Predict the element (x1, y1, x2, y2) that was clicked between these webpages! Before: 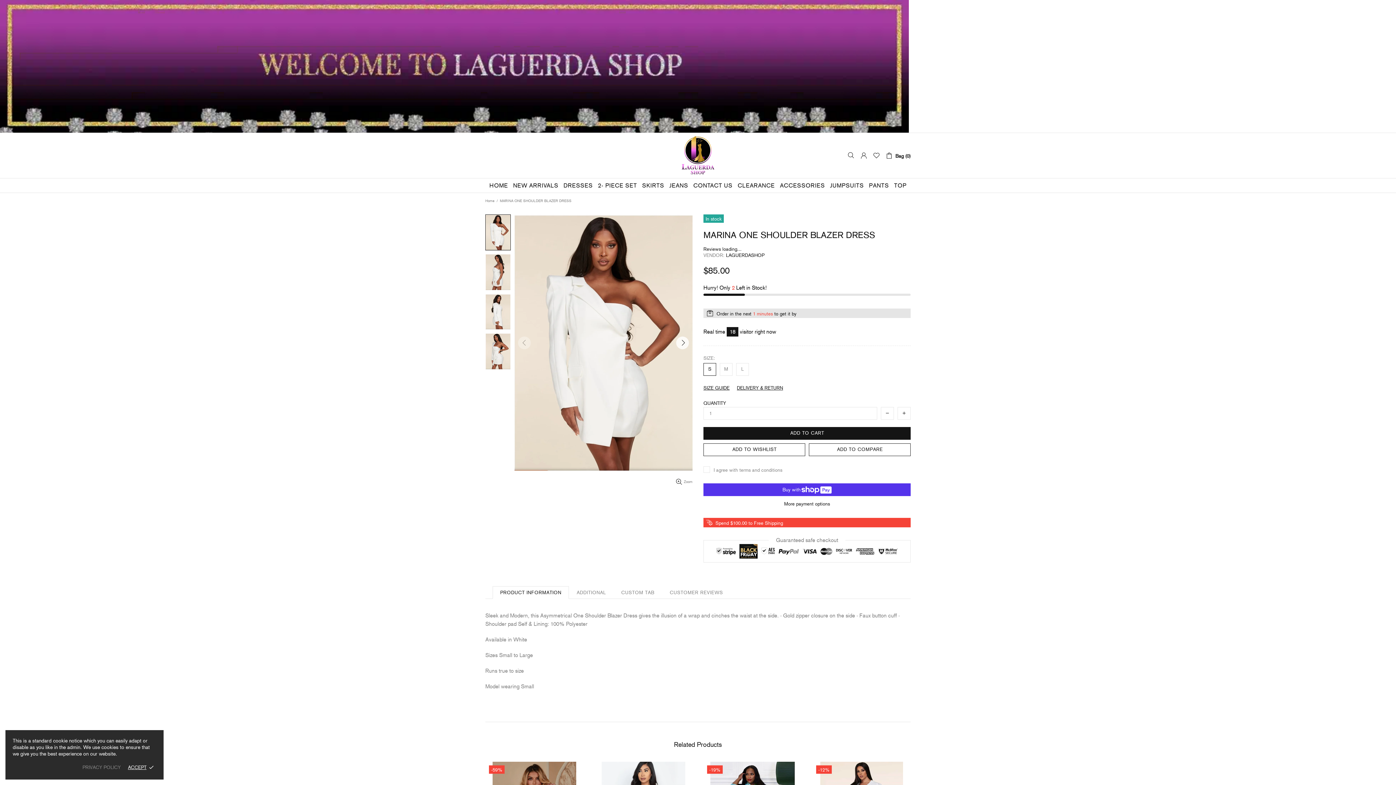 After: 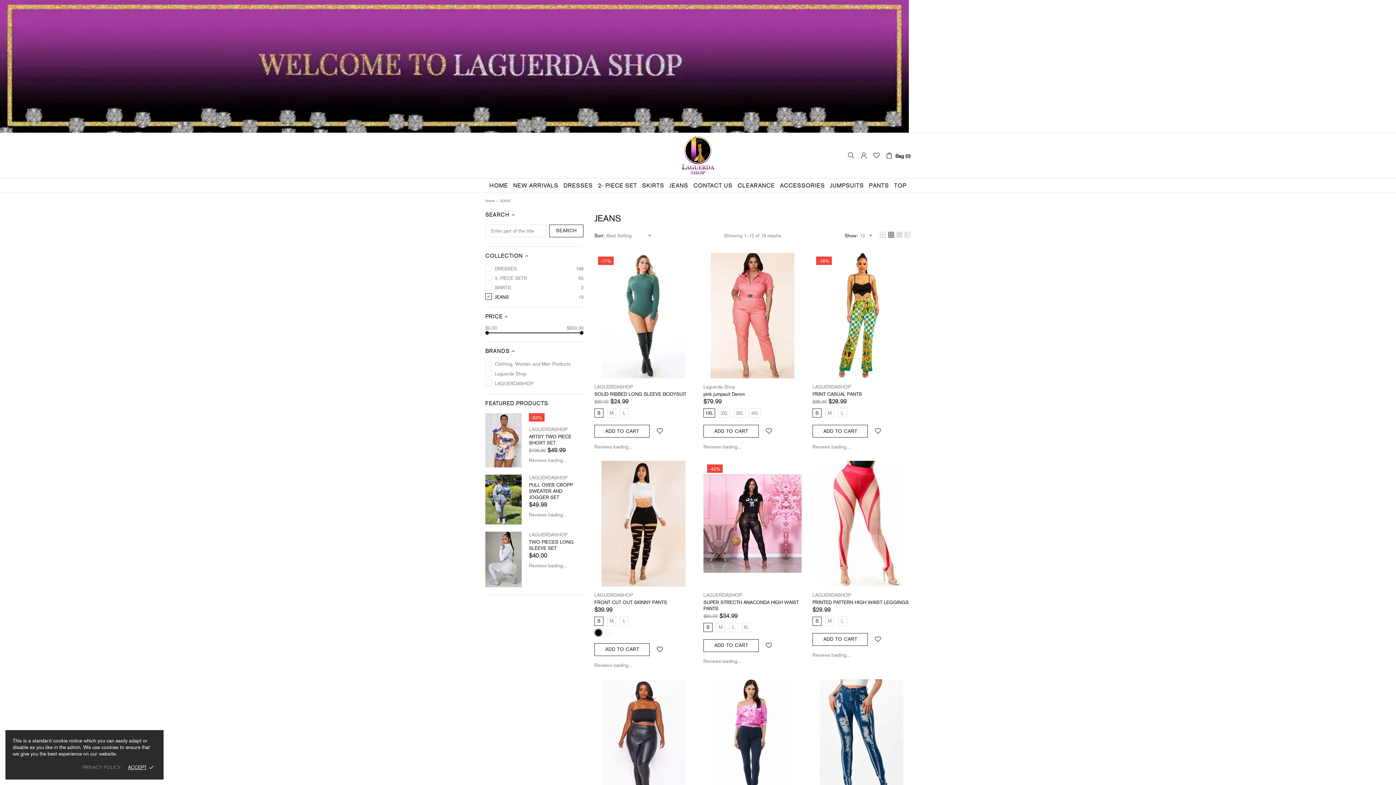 Action: label: JEANS bbox: (666, 178, 690, 192)